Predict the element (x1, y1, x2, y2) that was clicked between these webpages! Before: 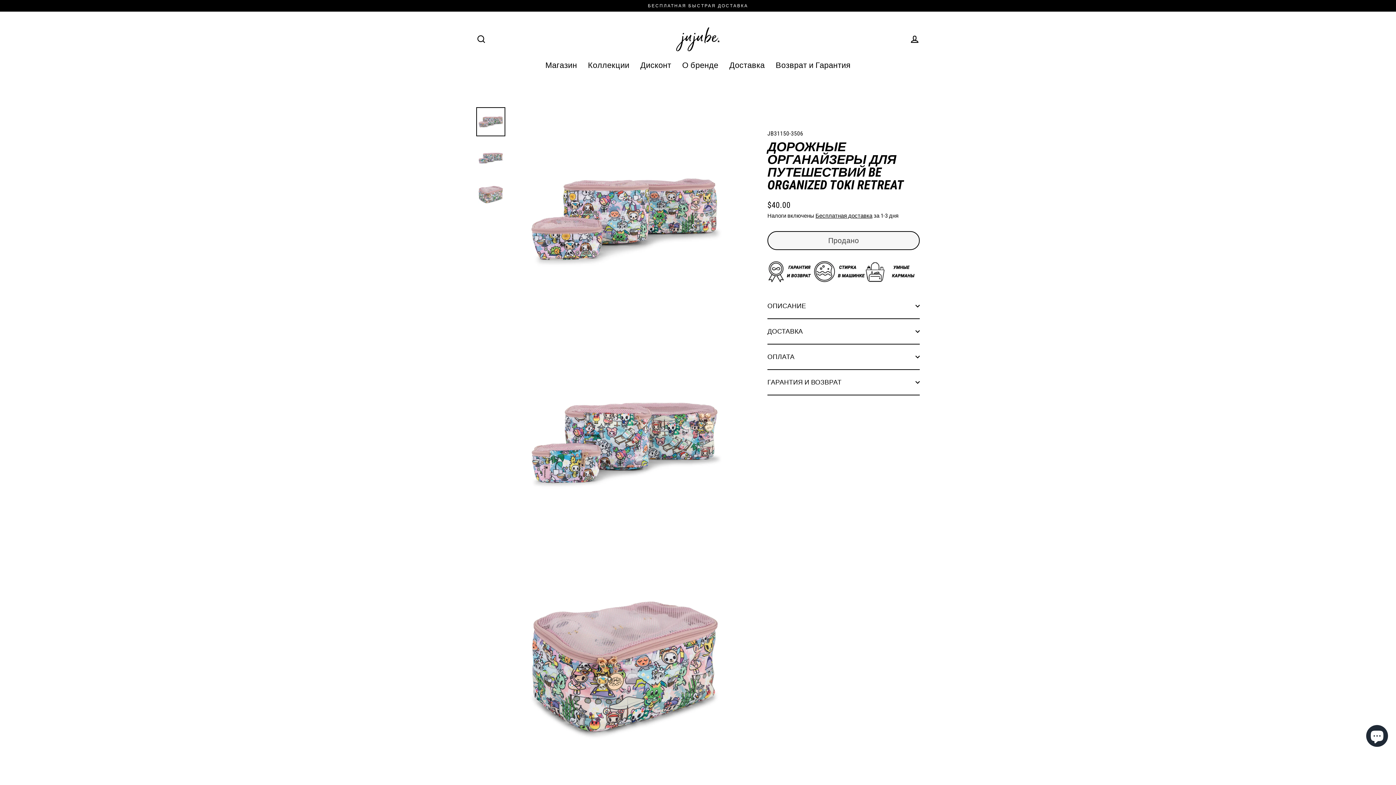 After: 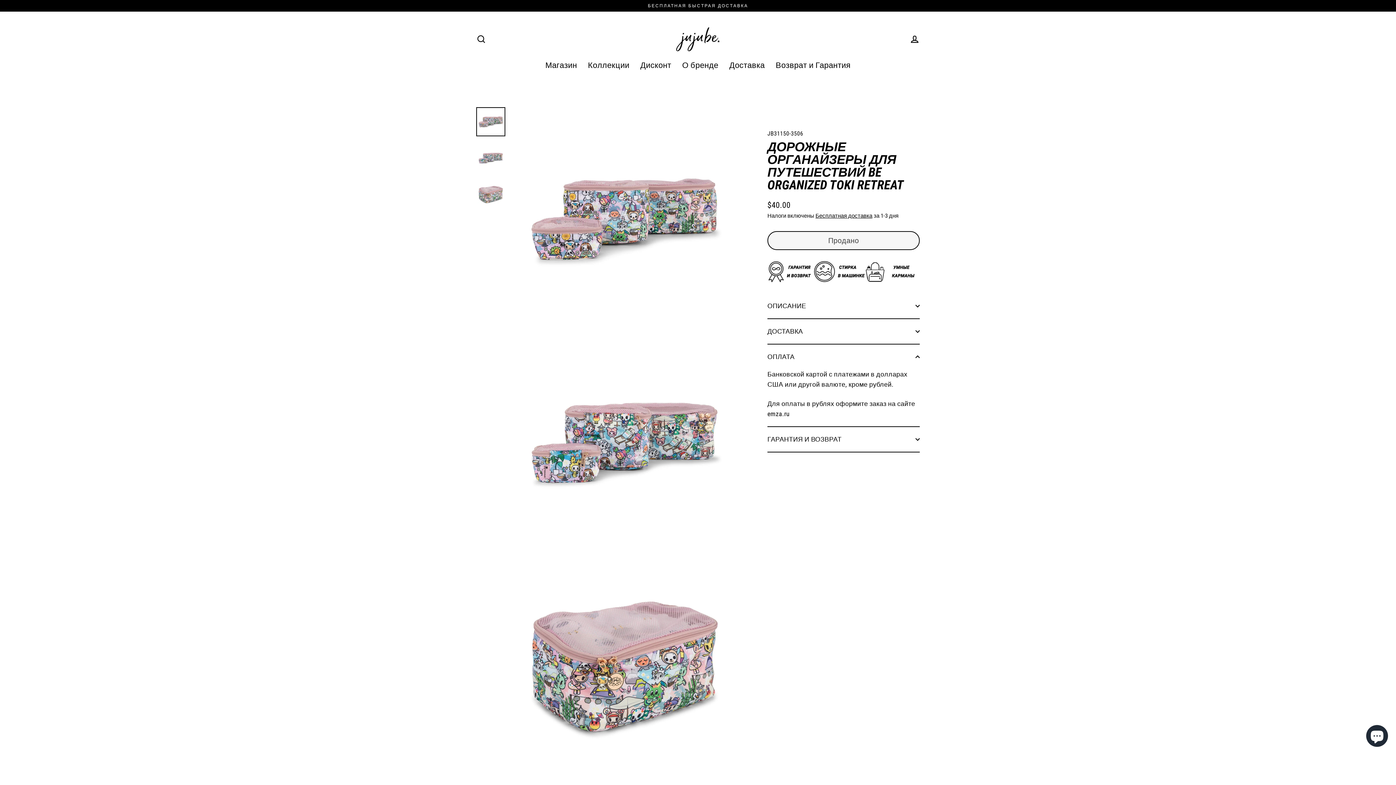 Action: label: ОПЛАТА bbox: (767, 344, 920, 369)